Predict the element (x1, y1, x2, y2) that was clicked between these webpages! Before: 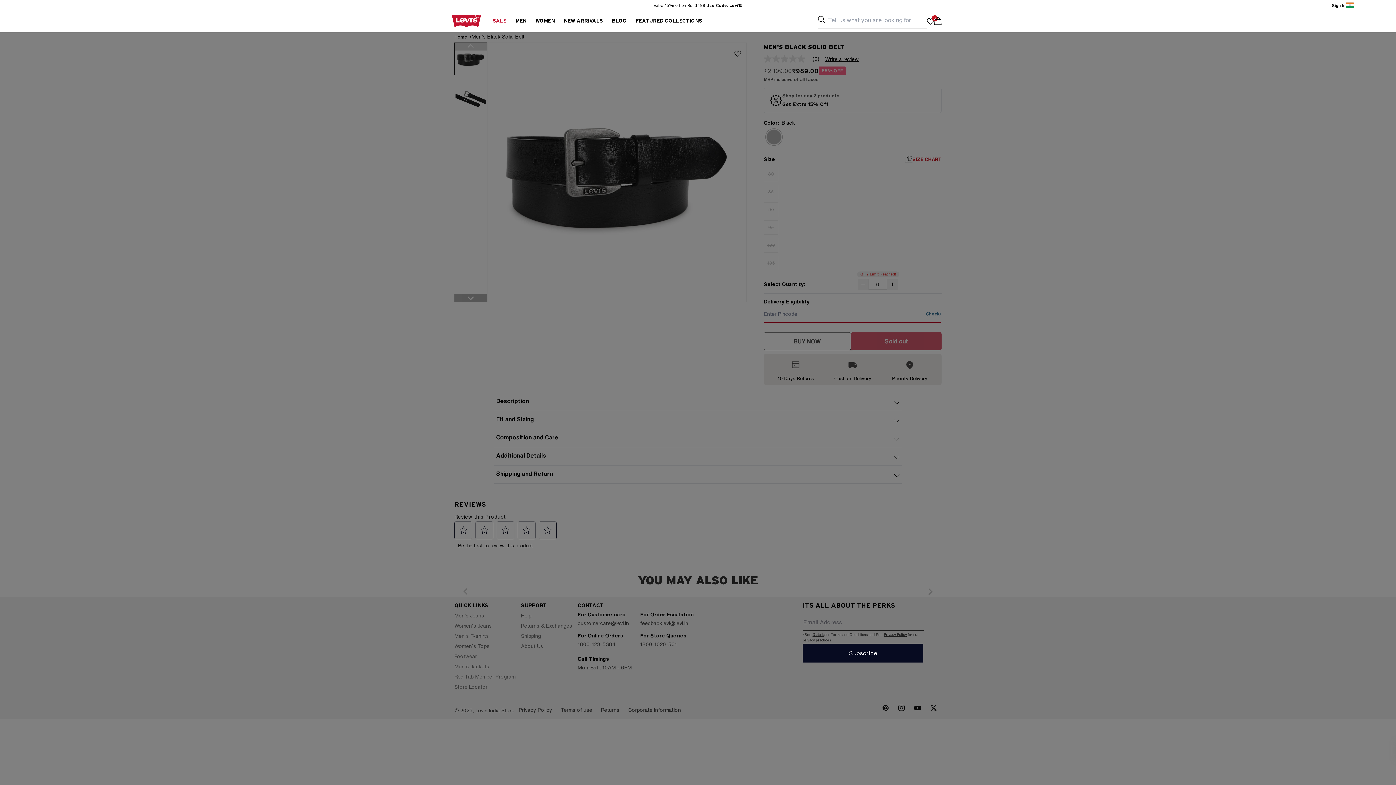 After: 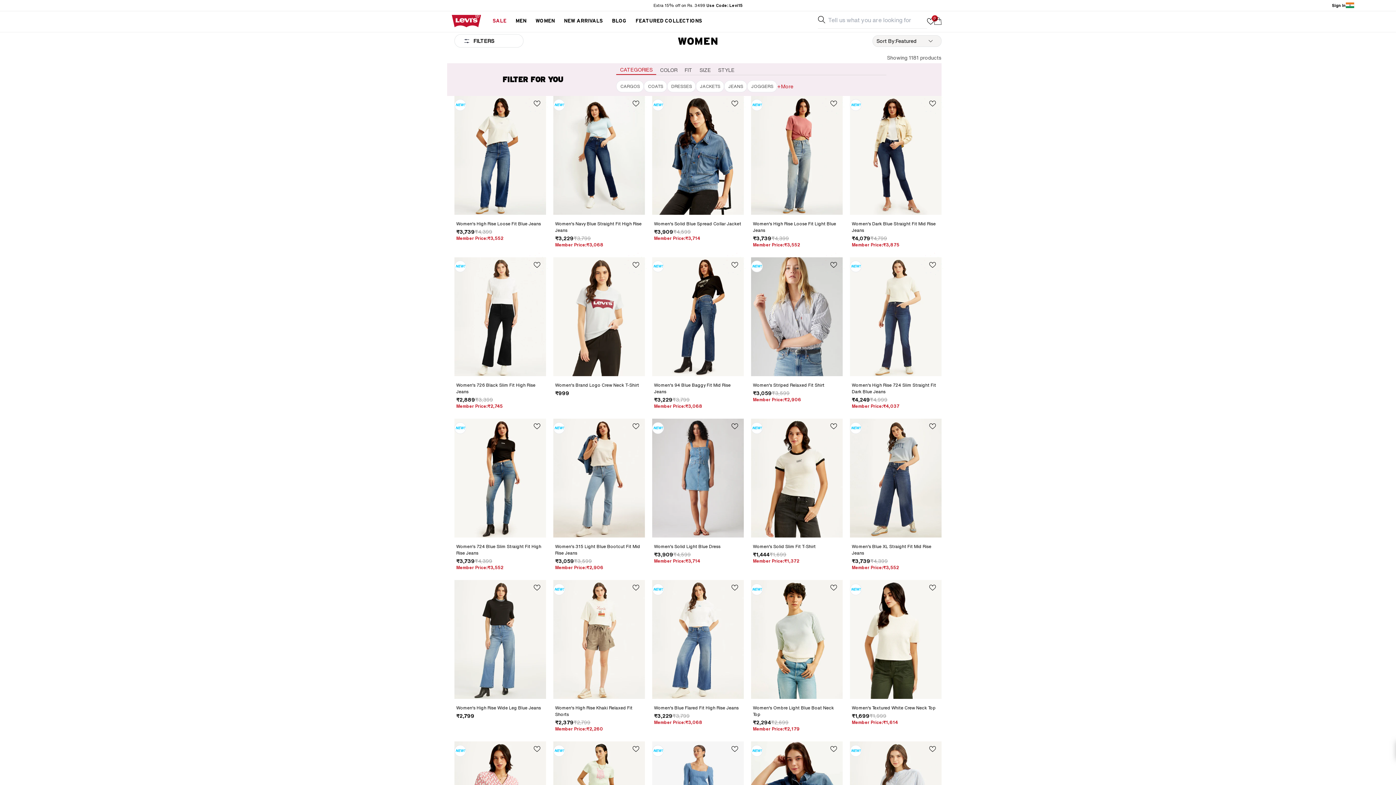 Action: label: WOMEN bbox: (535, 17, 554, 24)